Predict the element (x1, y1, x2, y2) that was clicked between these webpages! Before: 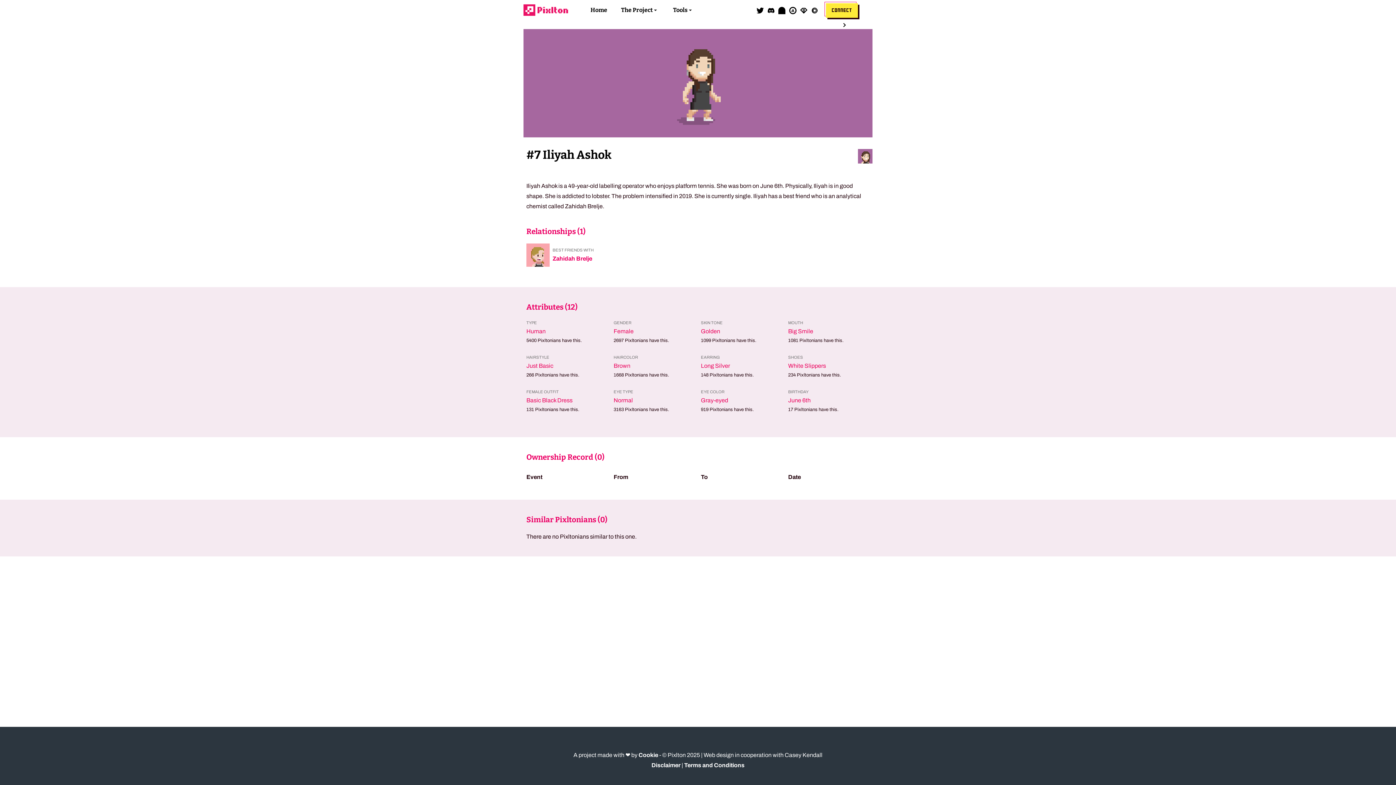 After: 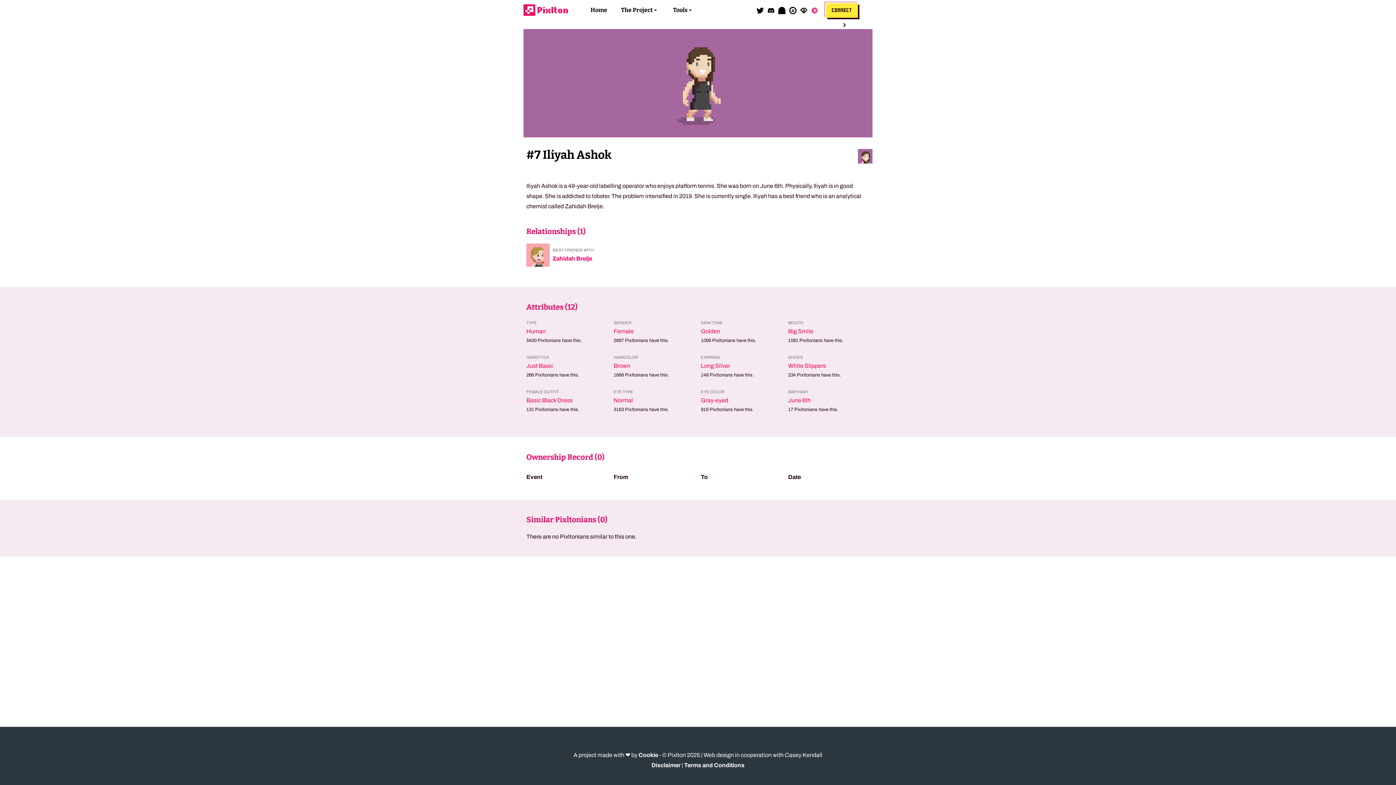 Action: bbox: (811, 0, 818, 20)